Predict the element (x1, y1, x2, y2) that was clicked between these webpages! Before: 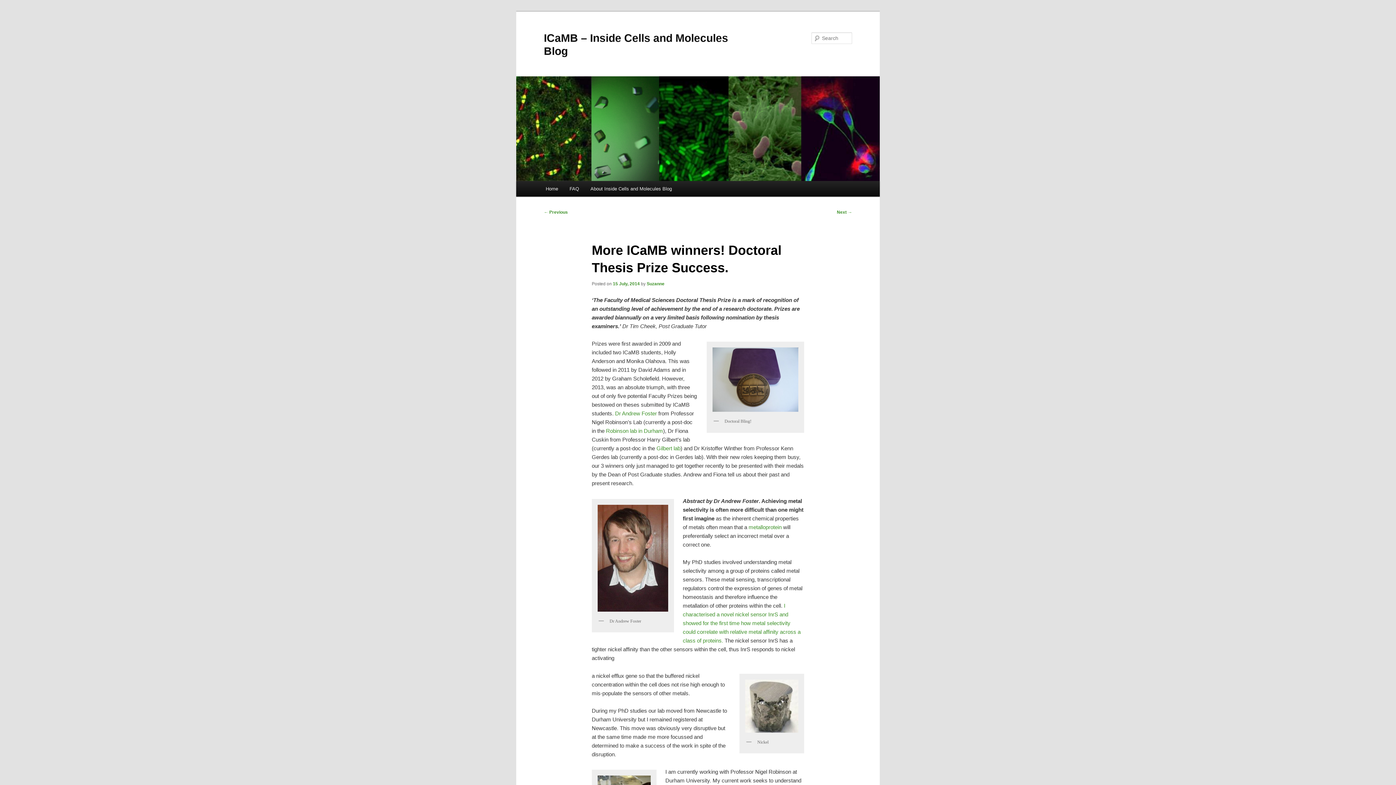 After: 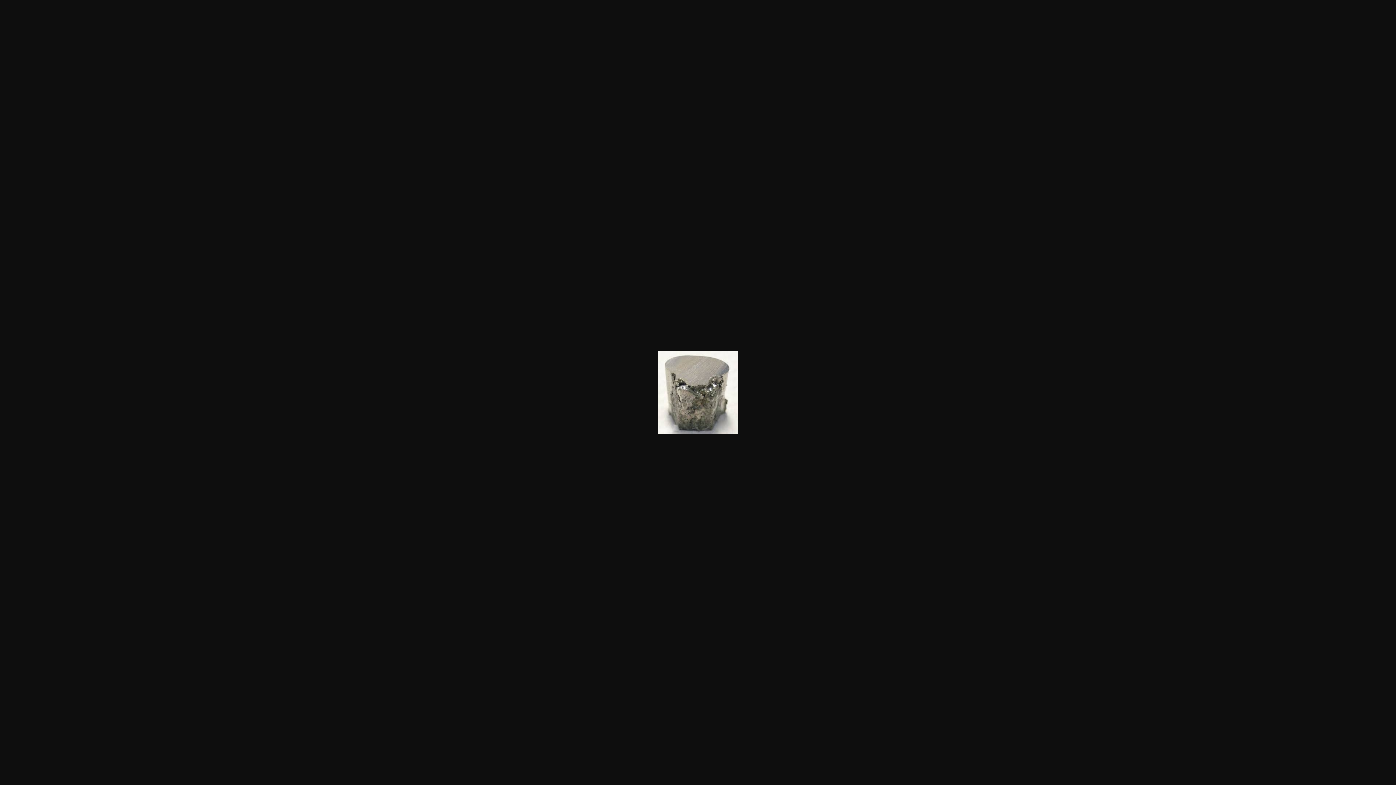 Action: bbox: (742, 677, 801, 735)